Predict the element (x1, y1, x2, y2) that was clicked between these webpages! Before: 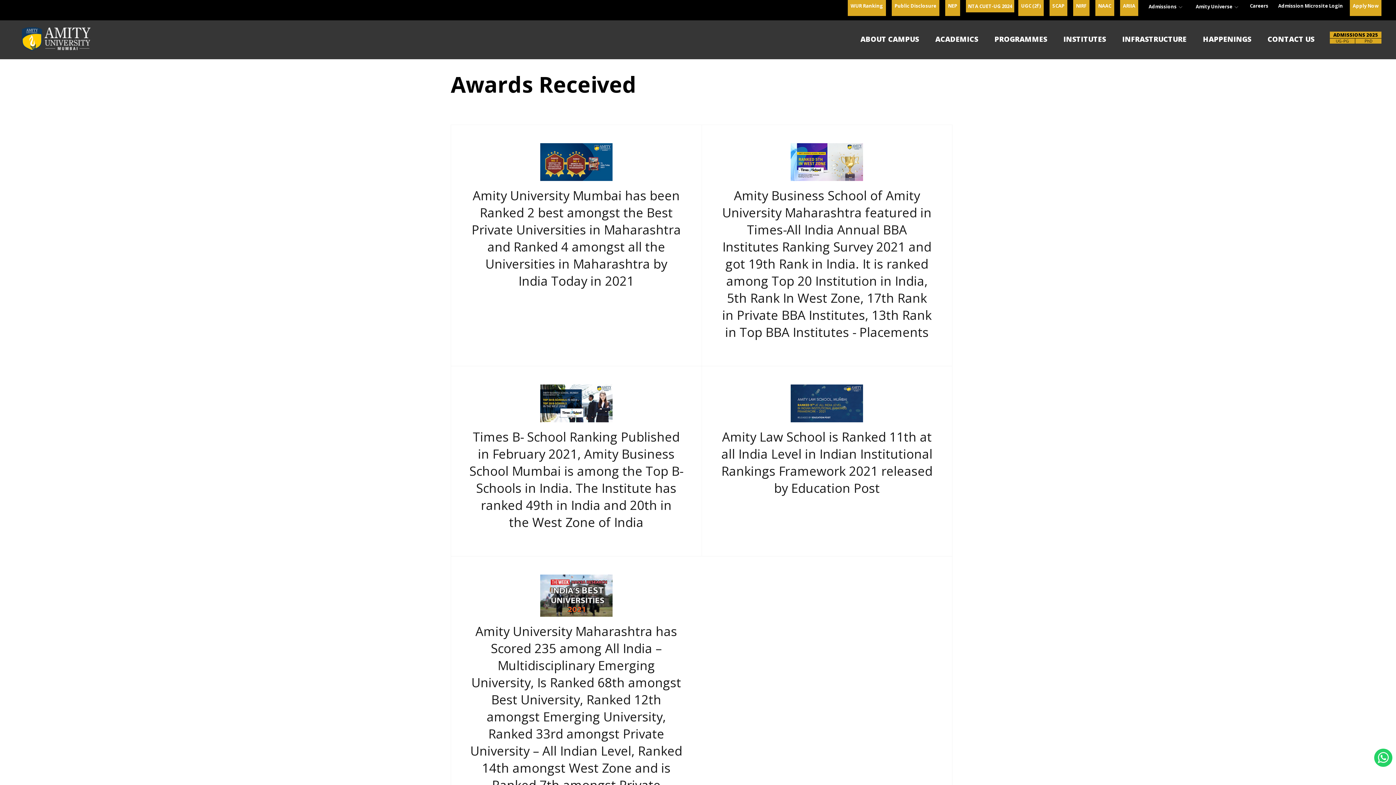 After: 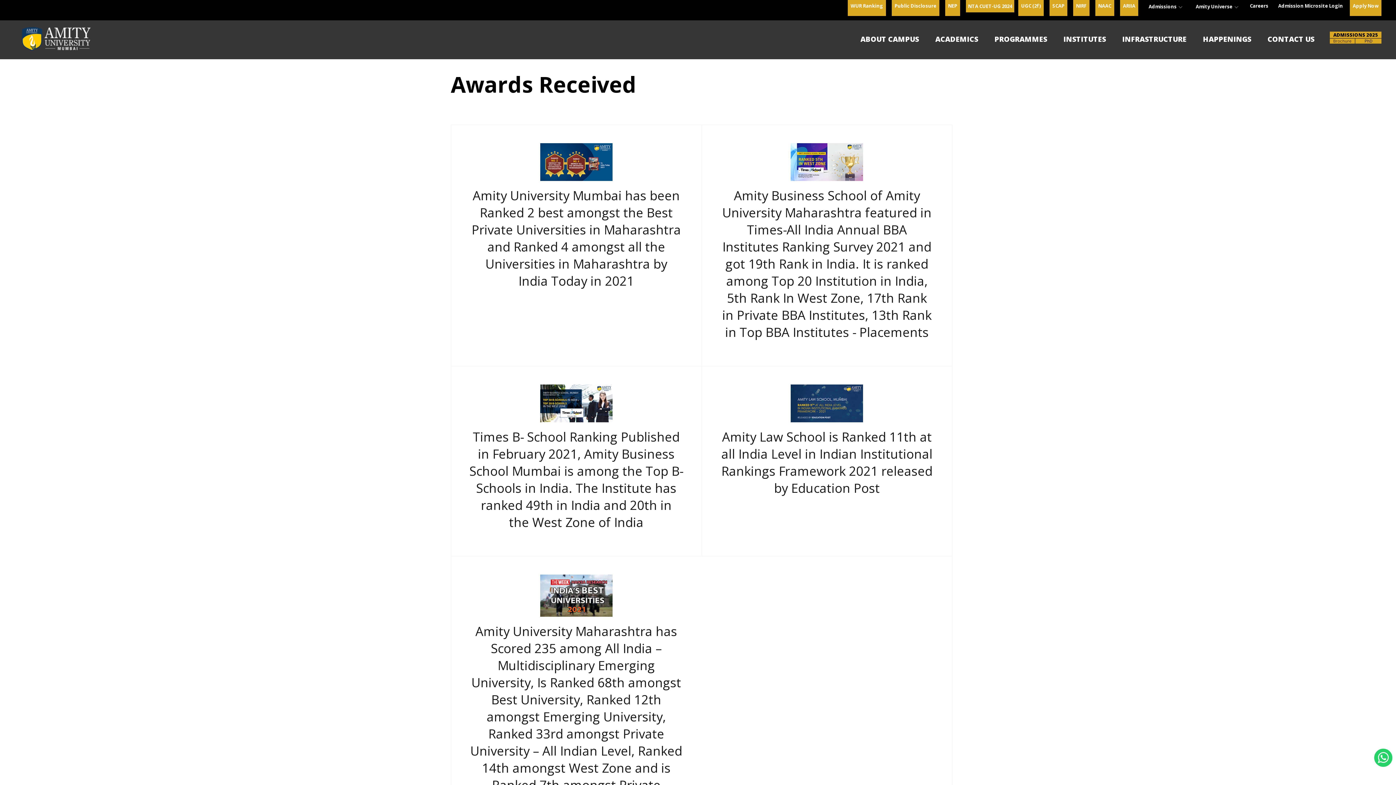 Action: bbox: (1333, 38, 1352, 43) label: Brochure